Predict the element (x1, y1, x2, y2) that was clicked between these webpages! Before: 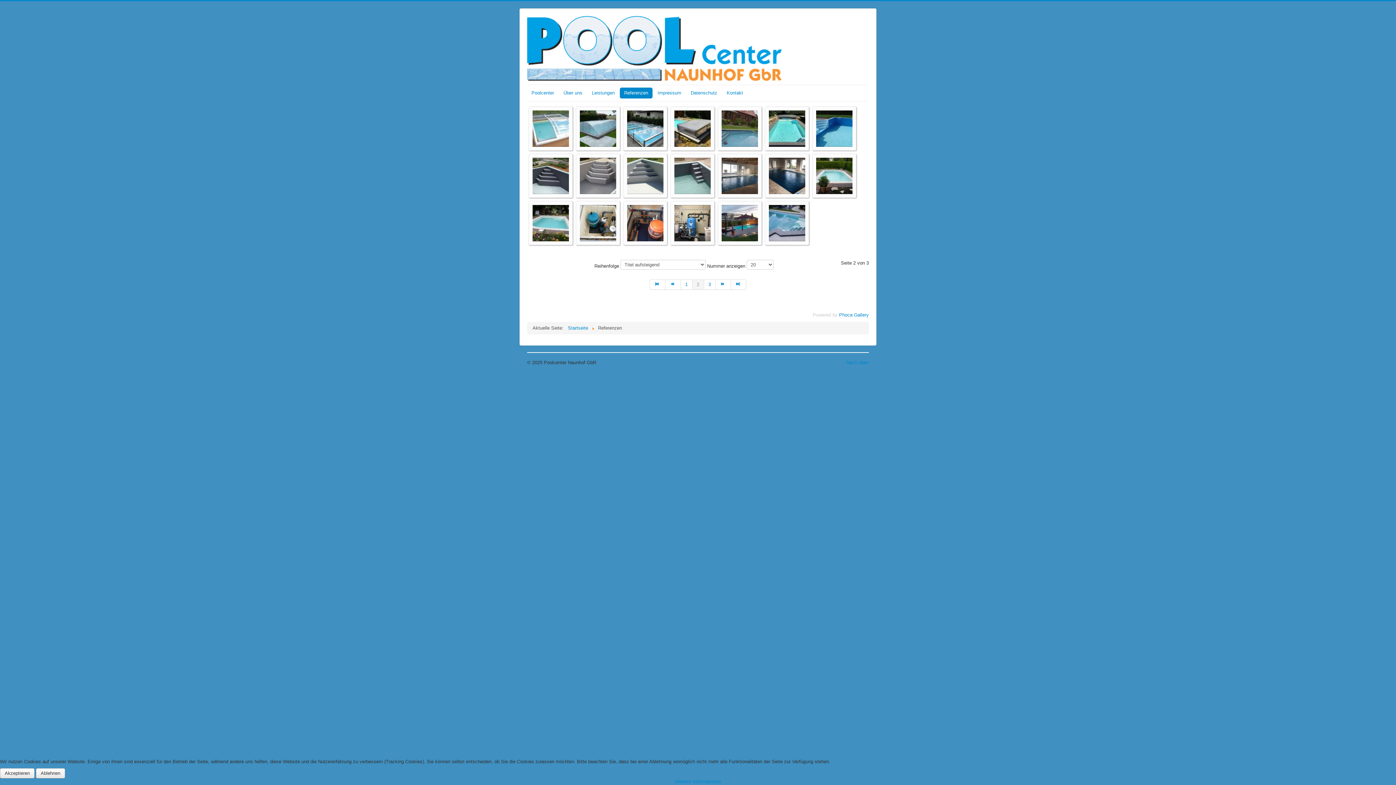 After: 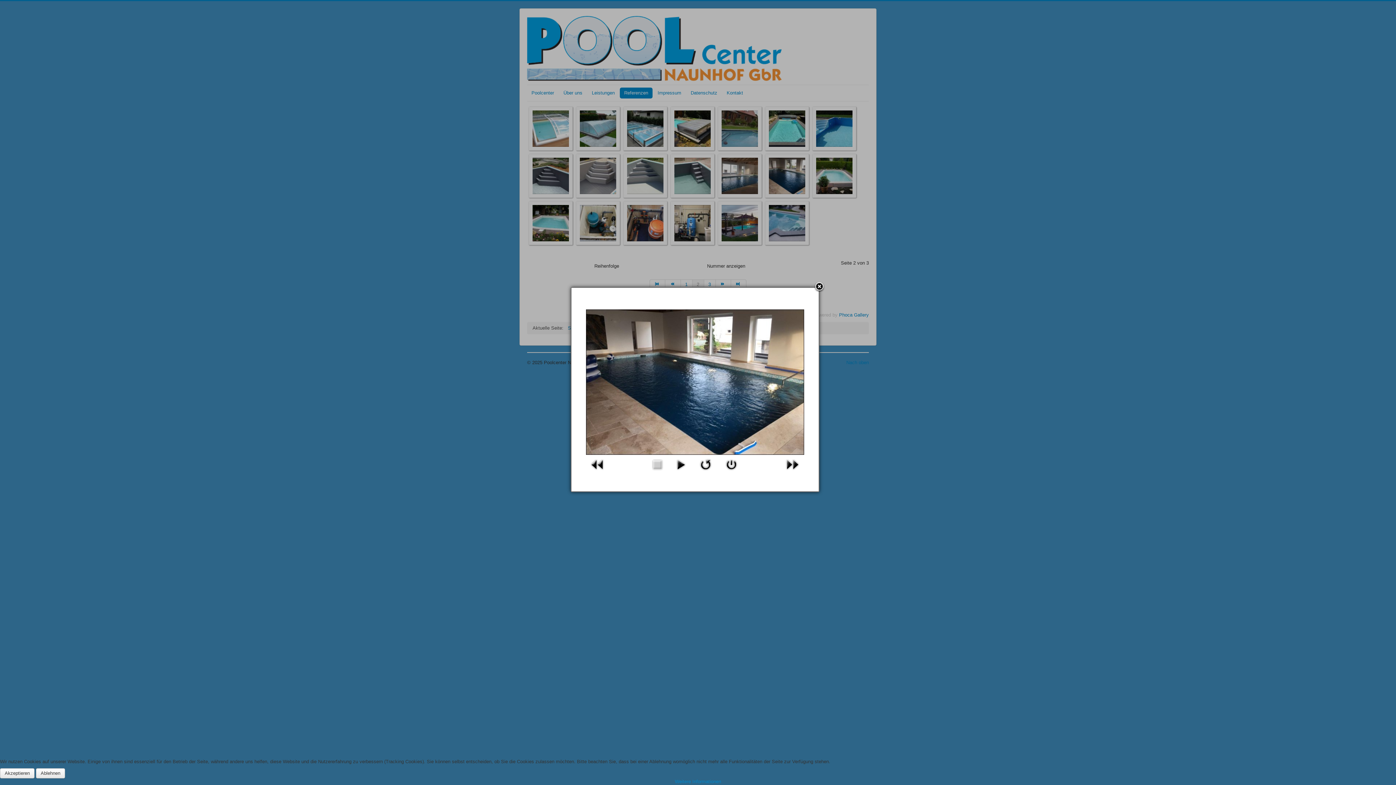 Action: bbox: (769, 172, 805, 178)